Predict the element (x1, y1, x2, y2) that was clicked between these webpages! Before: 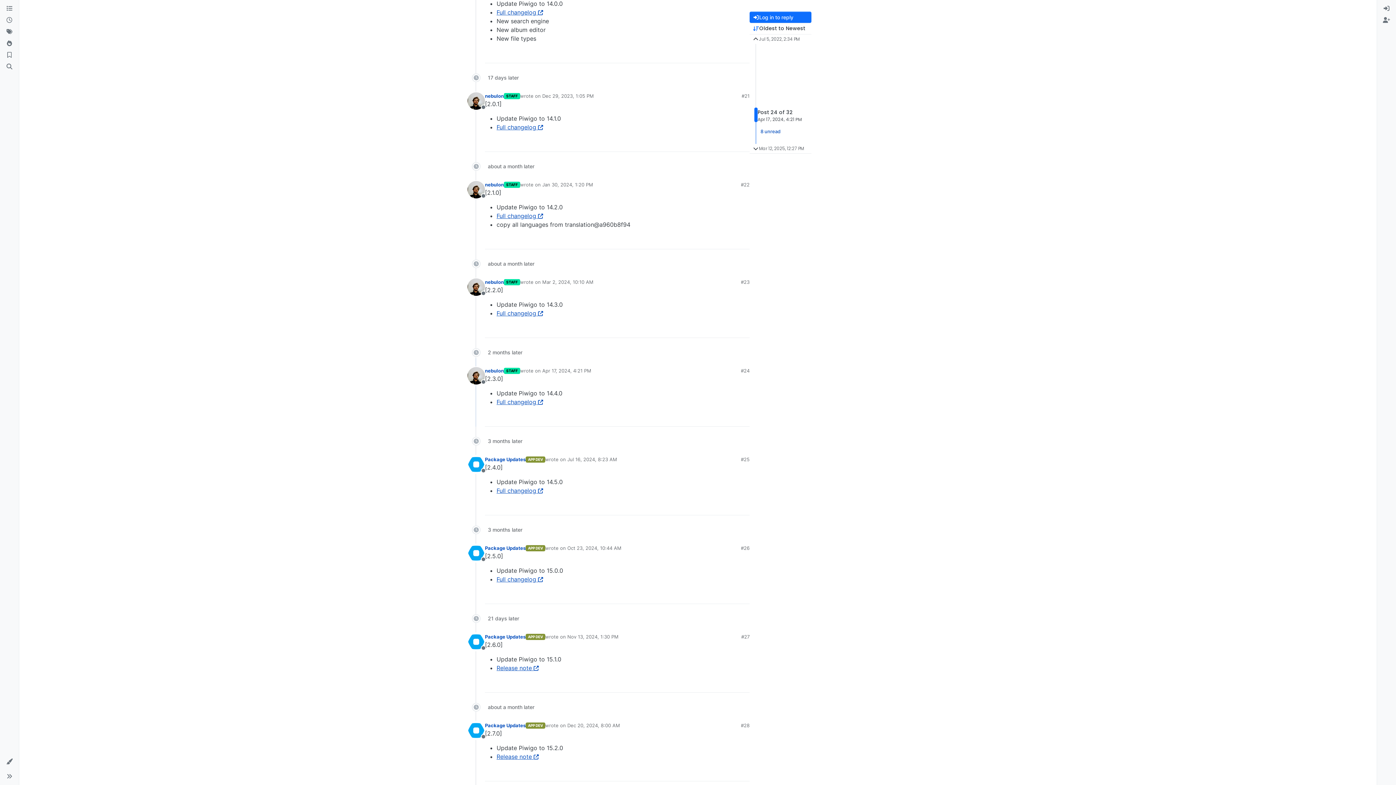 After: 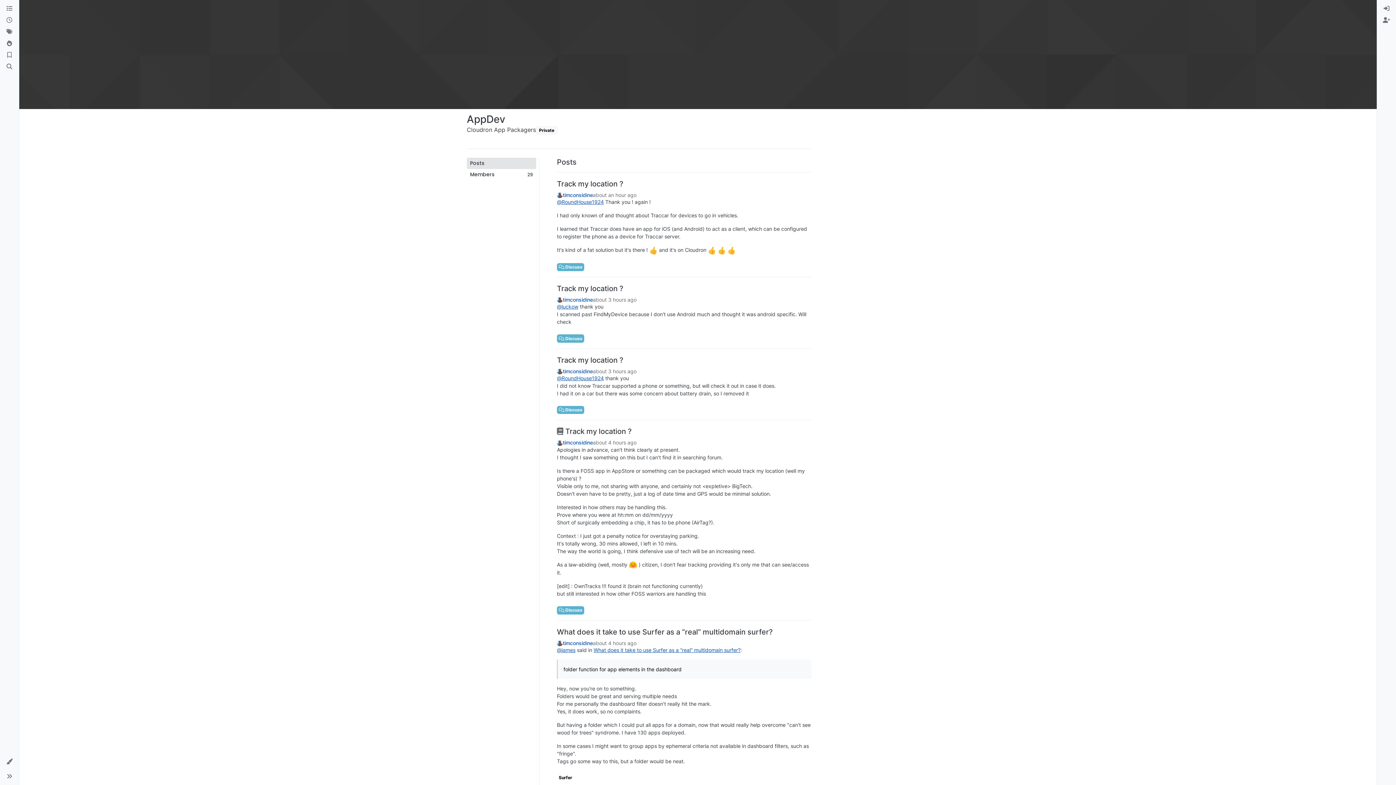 Action: label: APP DEV bbox: (525, 634, 545, 640)